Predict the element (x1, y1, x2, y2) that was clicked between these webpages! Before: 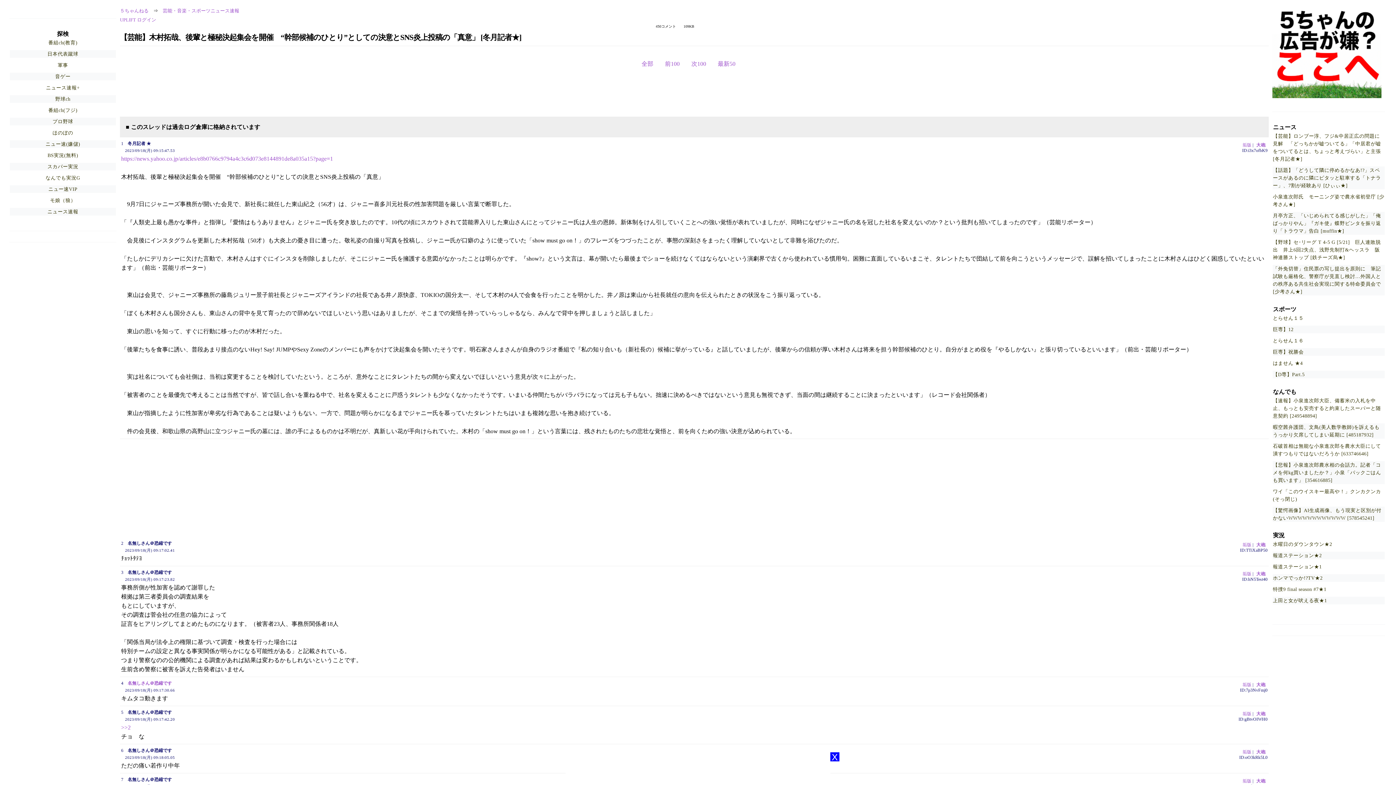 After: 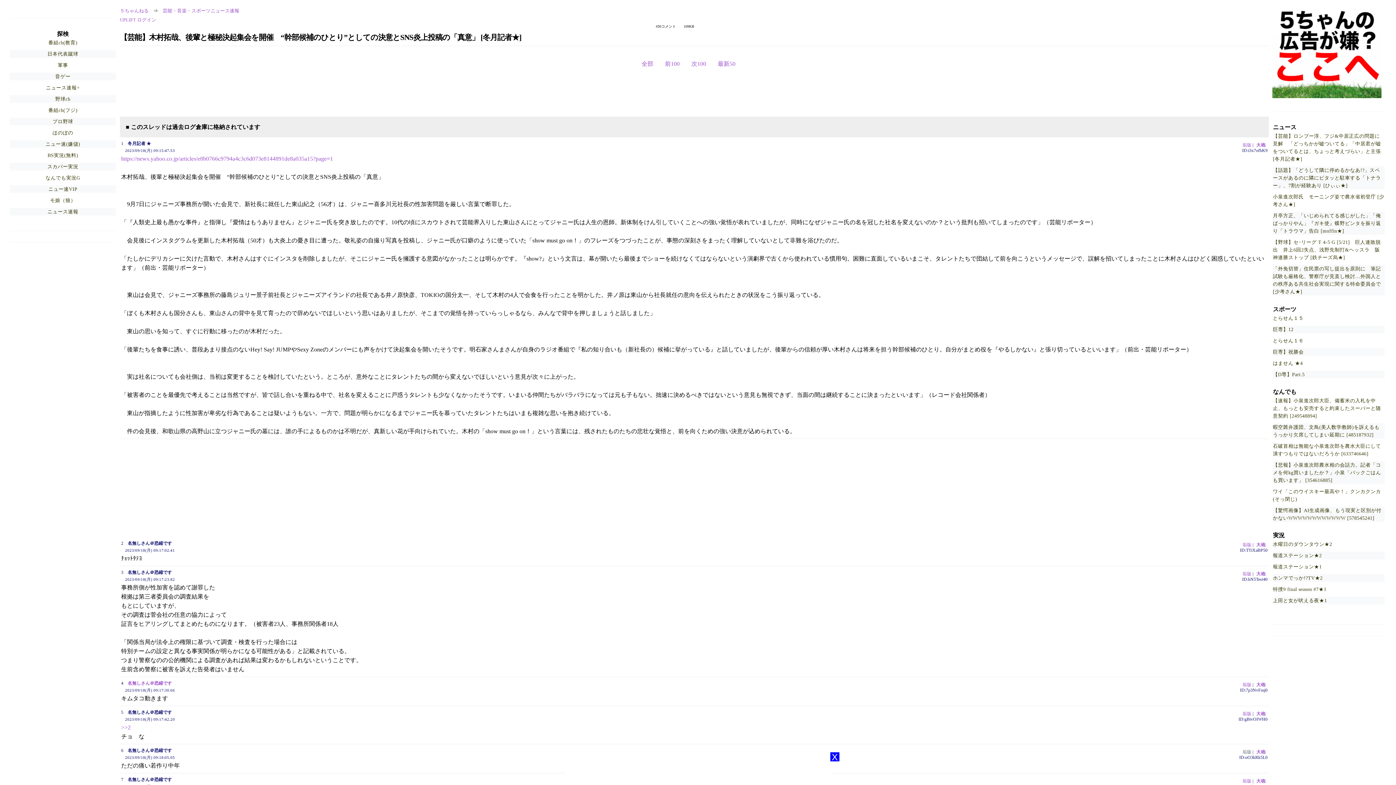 Action: label: 垢版 bbox: (1242, 749, 1251, 754)